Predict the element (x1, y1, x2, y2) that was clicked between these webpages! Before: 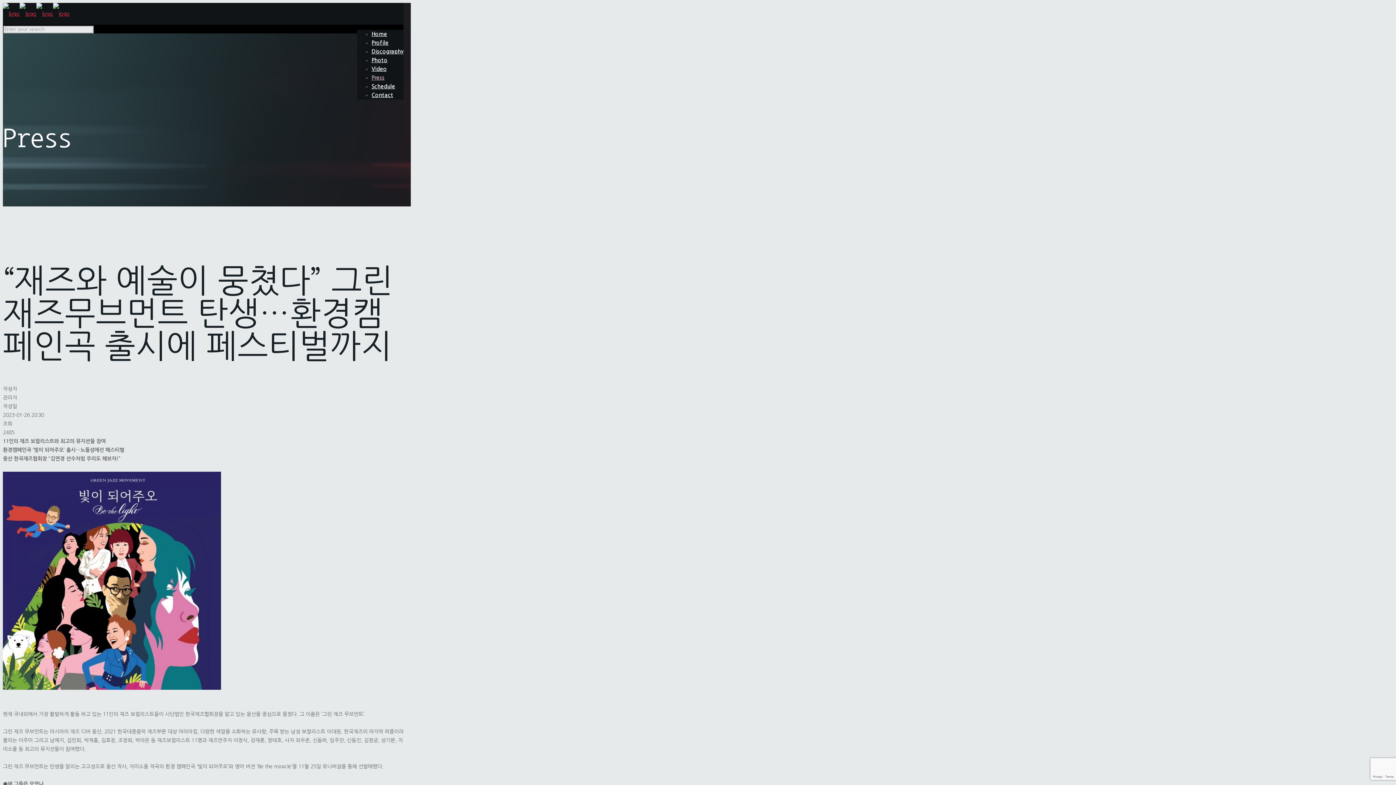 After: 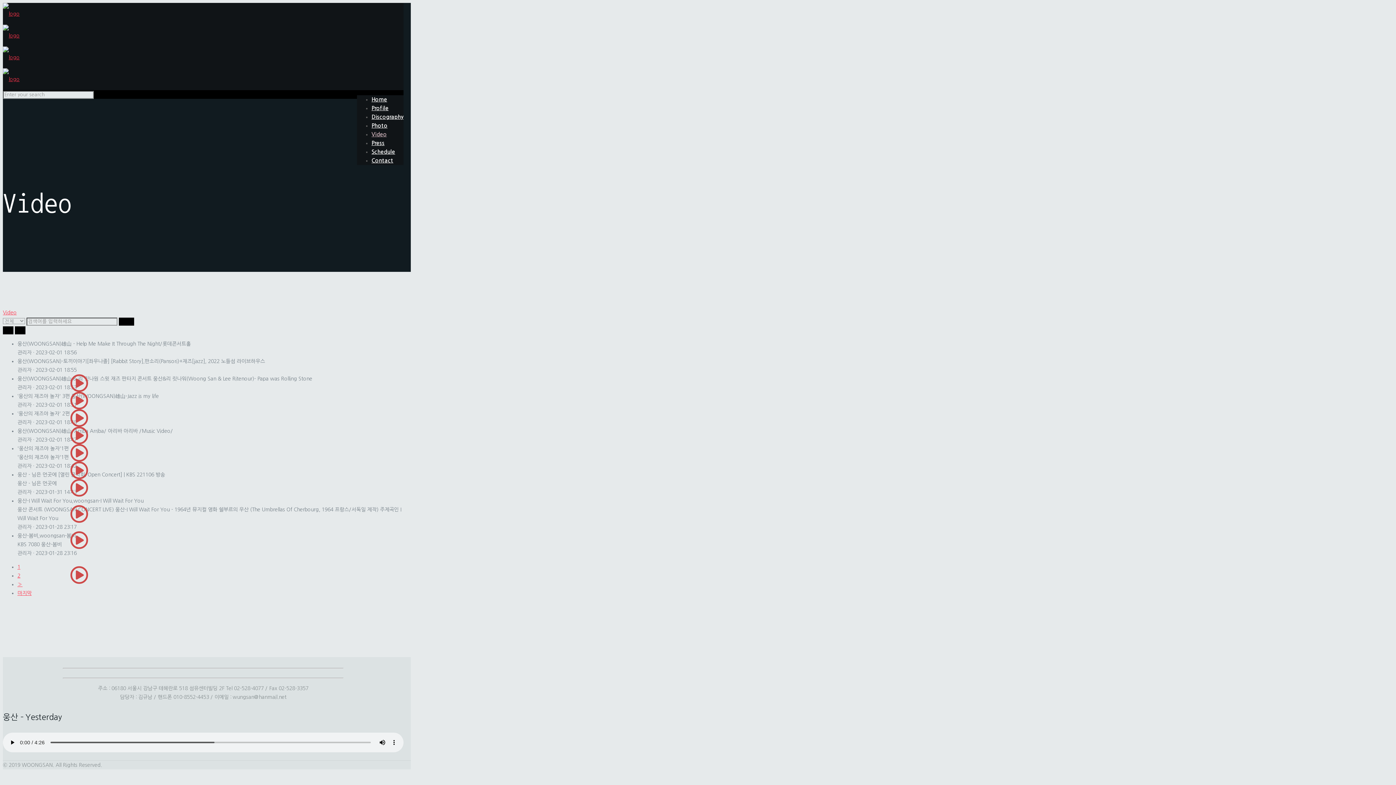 Action: label: Video bbox: (371, 64, 386, 73)